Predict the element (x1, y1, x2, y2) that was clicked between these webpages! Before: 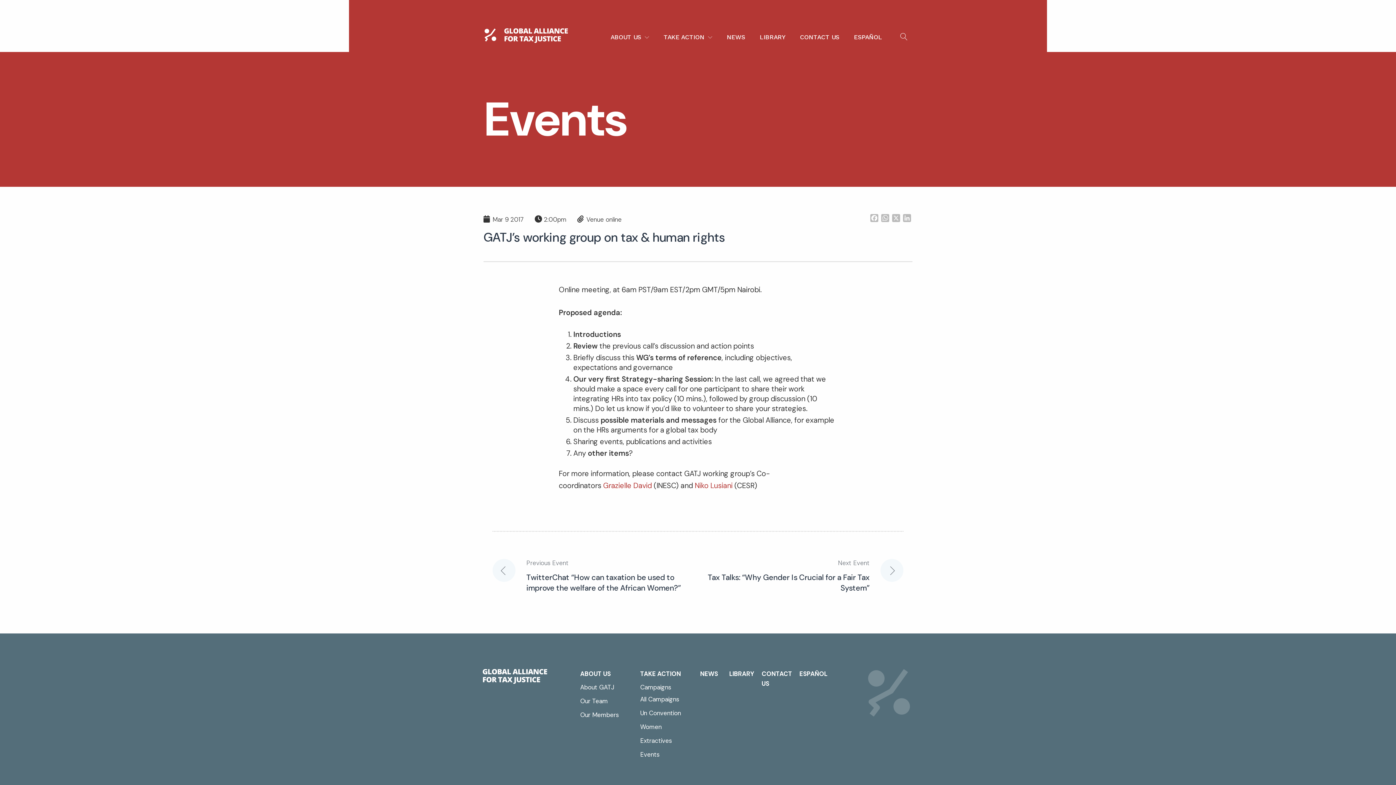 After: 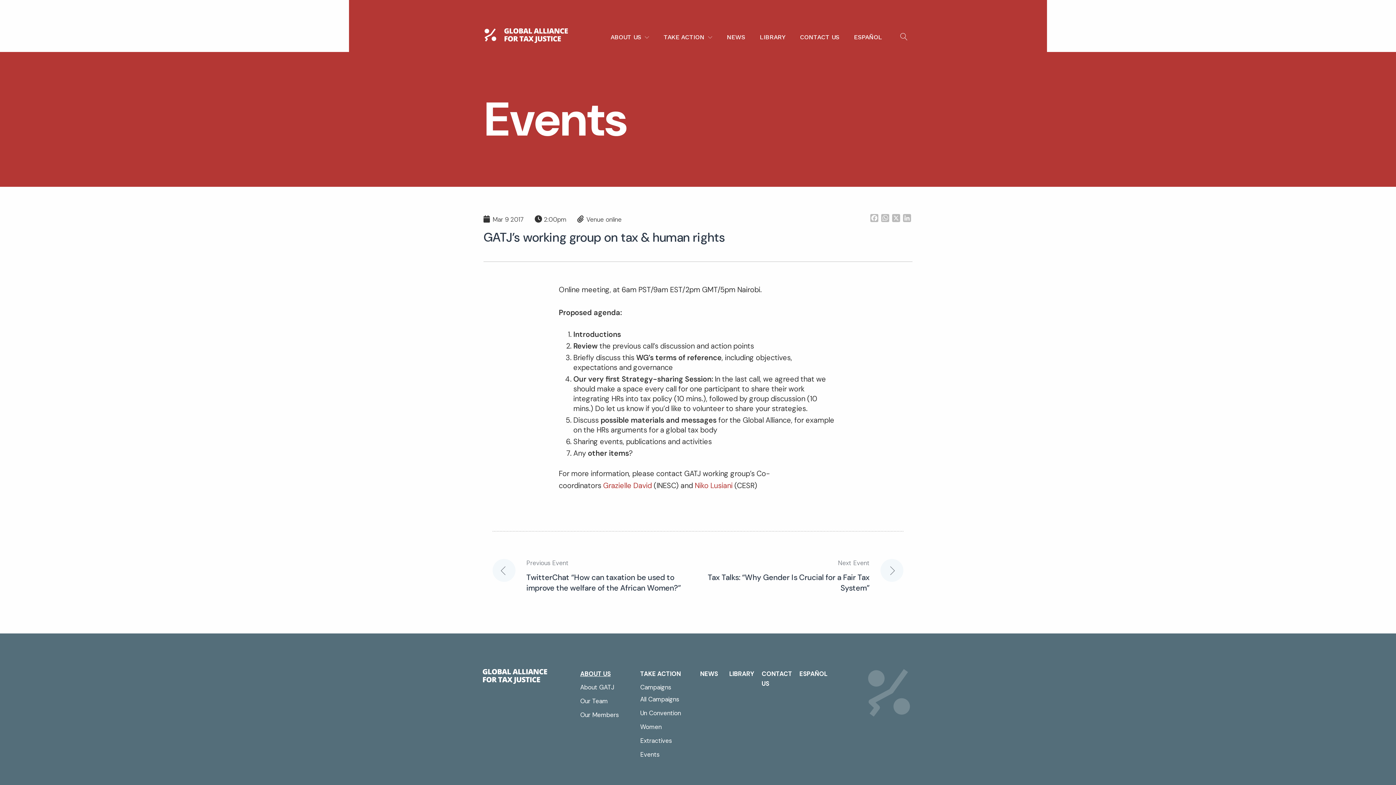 Action: label: ABOUT US bbox: (580, 670, 610, 678)